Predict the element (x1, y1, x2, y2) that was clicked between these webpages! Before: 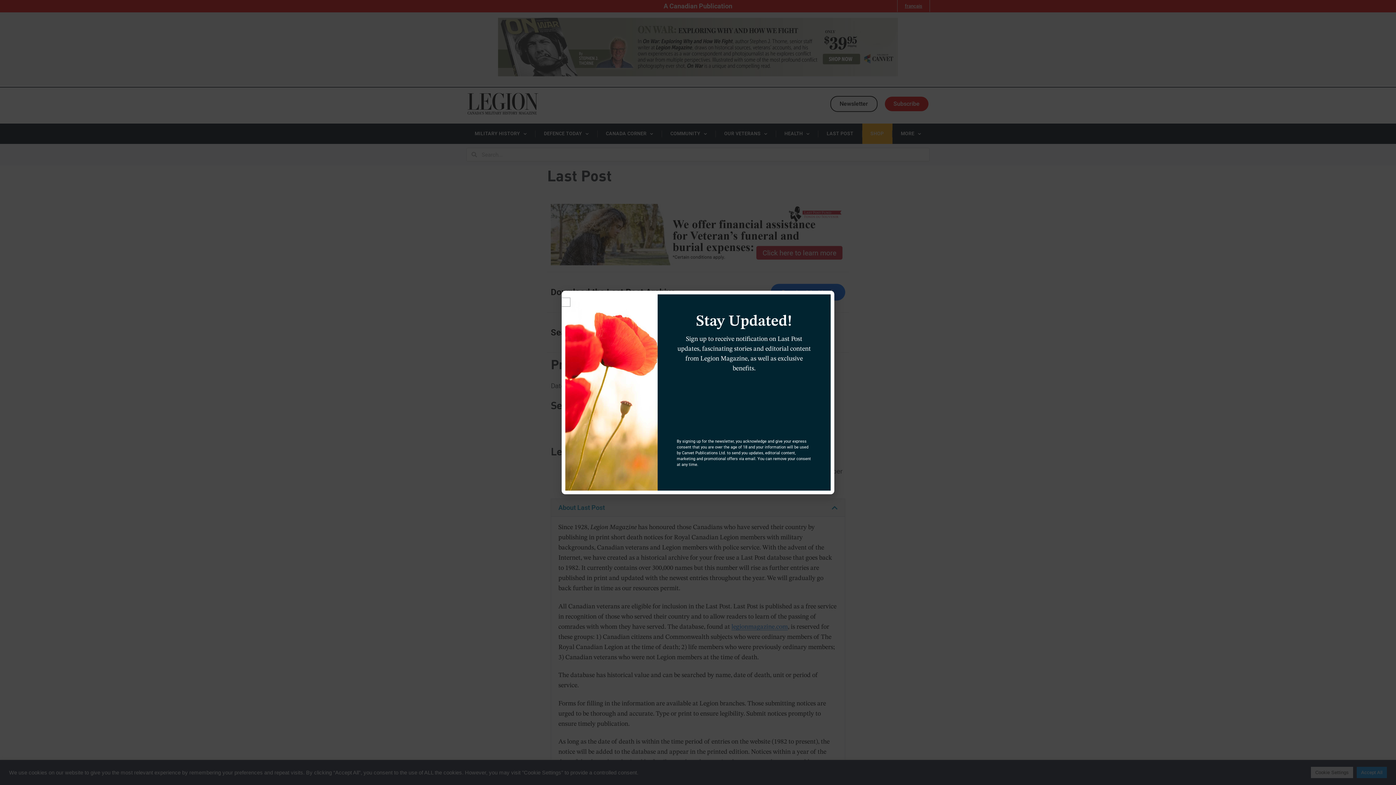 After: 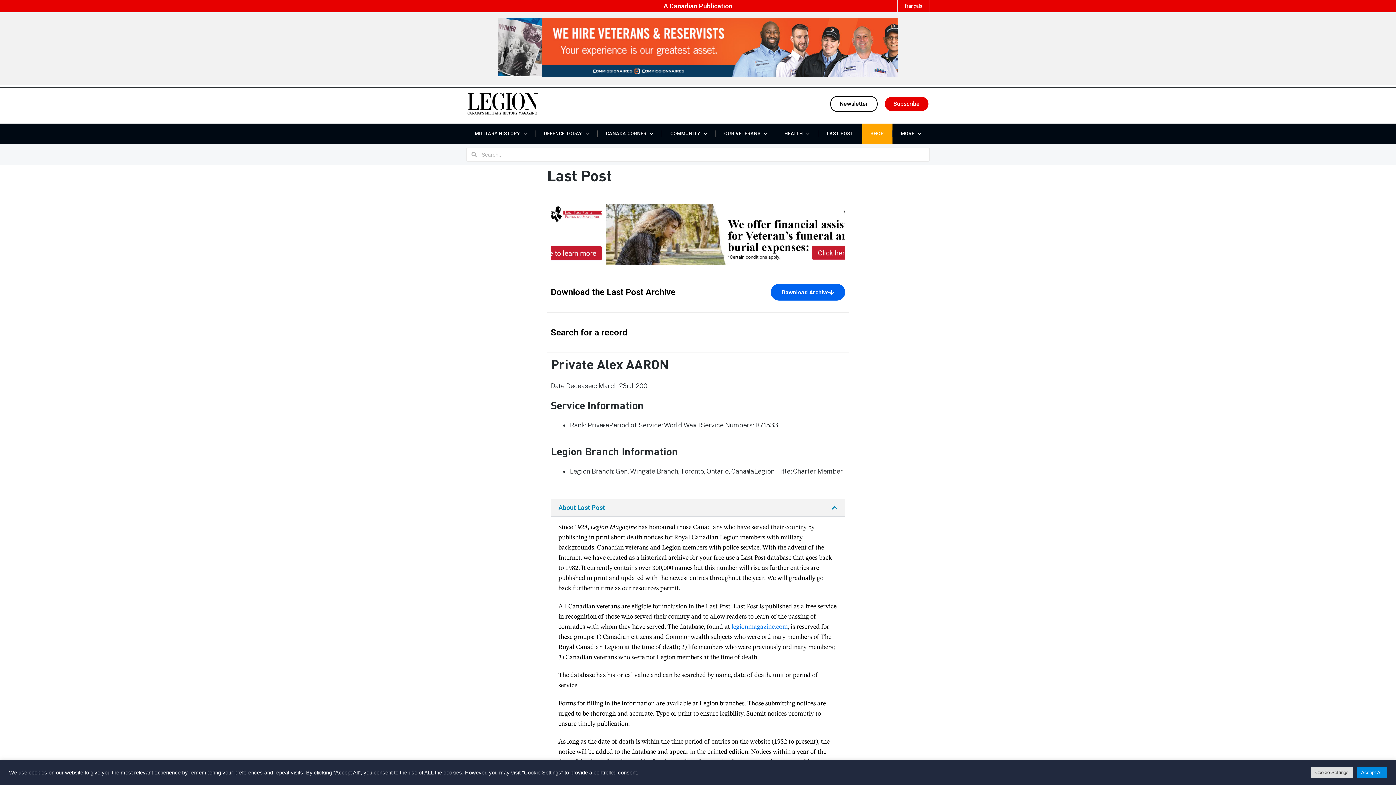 Action: bbox: (561, 298, 570, 306) label: Close